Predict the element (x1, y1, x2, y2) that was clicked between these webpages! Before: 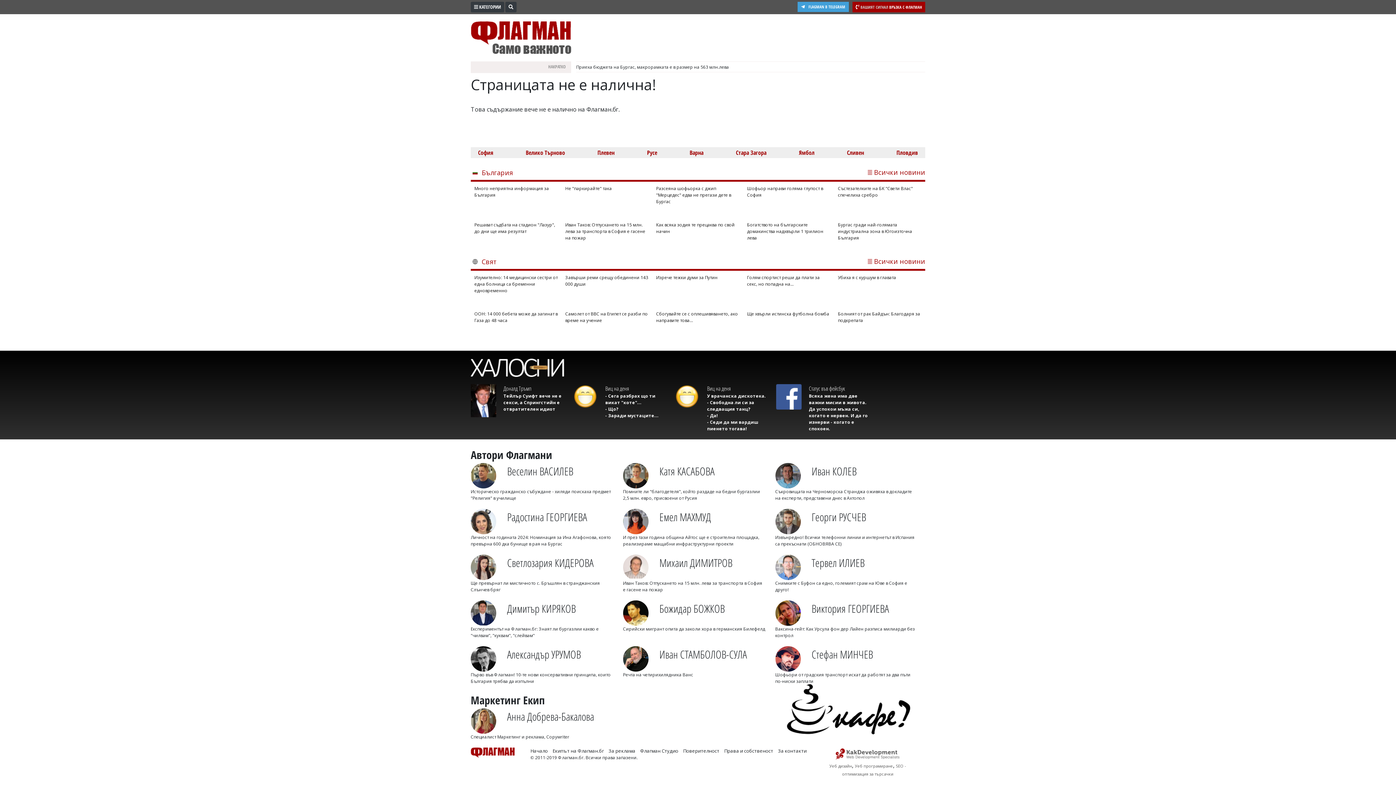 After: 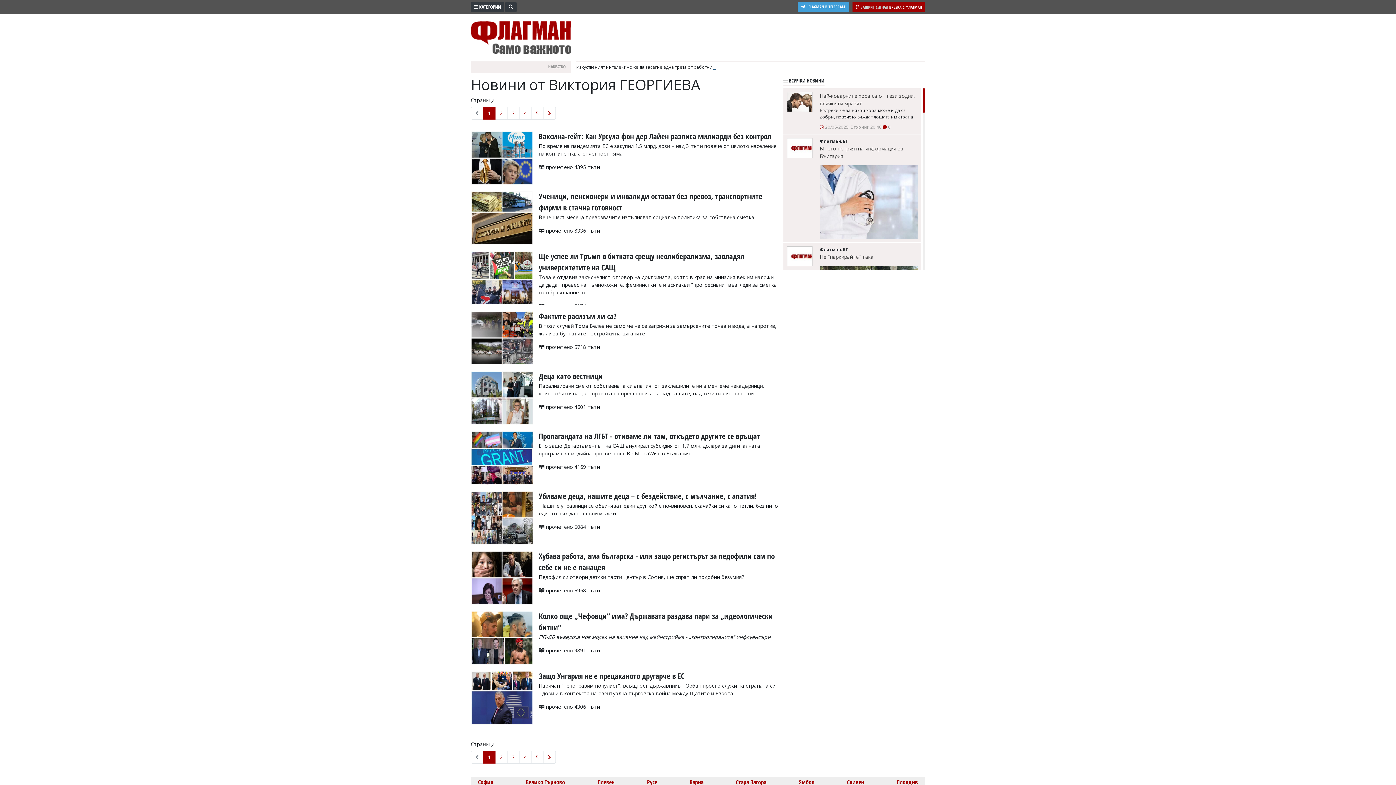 Action: bbox: (800, 600, 889, 626) label: Виктория ГЕОРГИЕВА